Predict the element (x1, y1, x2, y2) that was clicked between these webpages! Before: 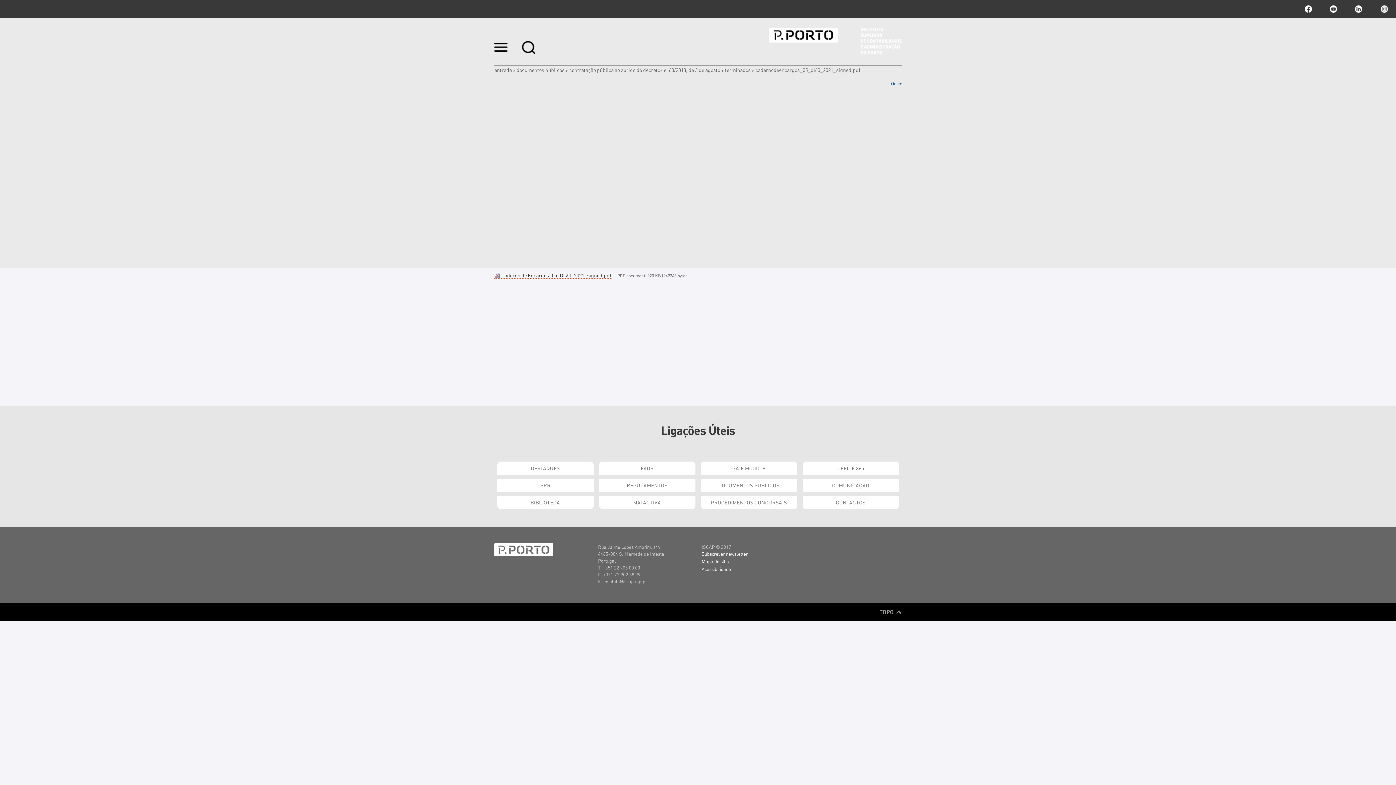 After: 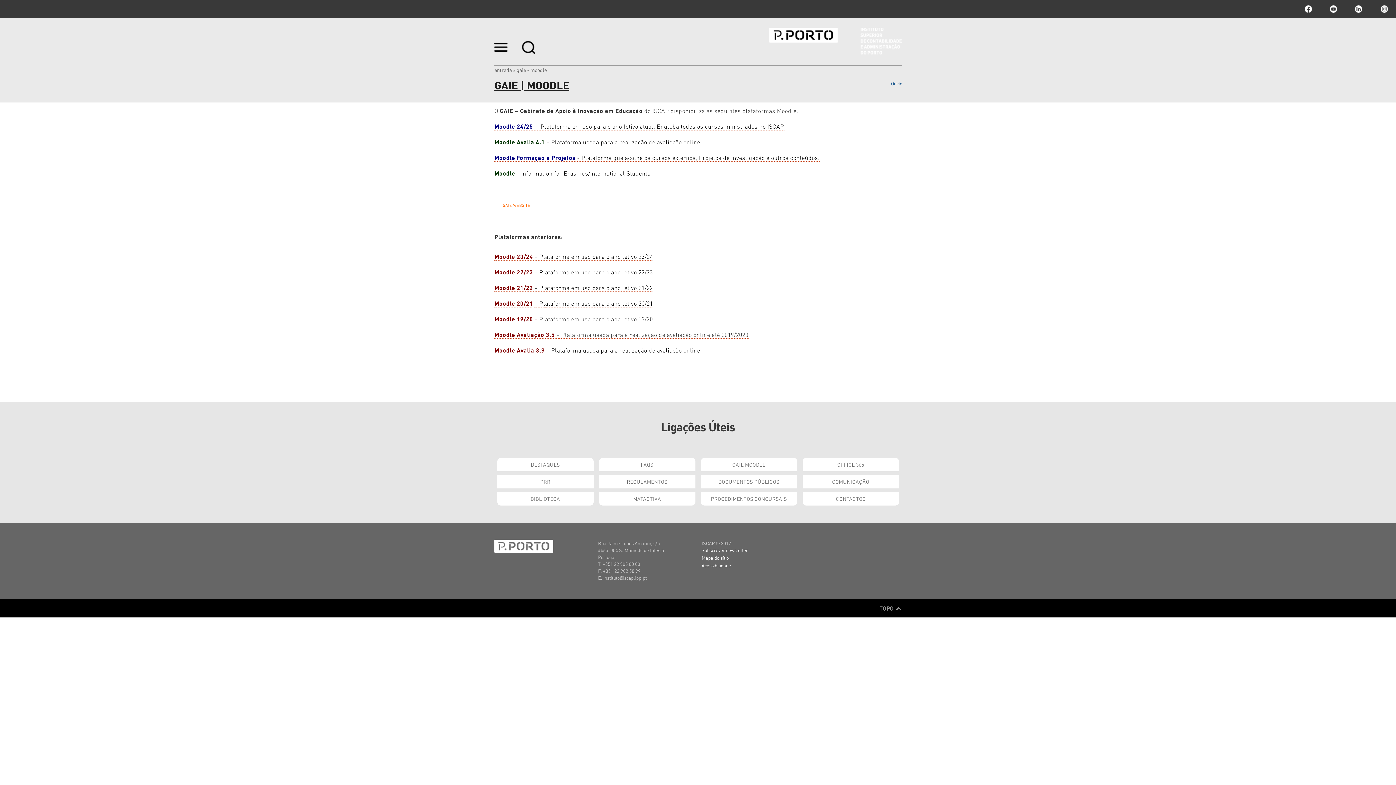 Action: label: GAIE MOODLE bbox: (700, 461, 797, 475)